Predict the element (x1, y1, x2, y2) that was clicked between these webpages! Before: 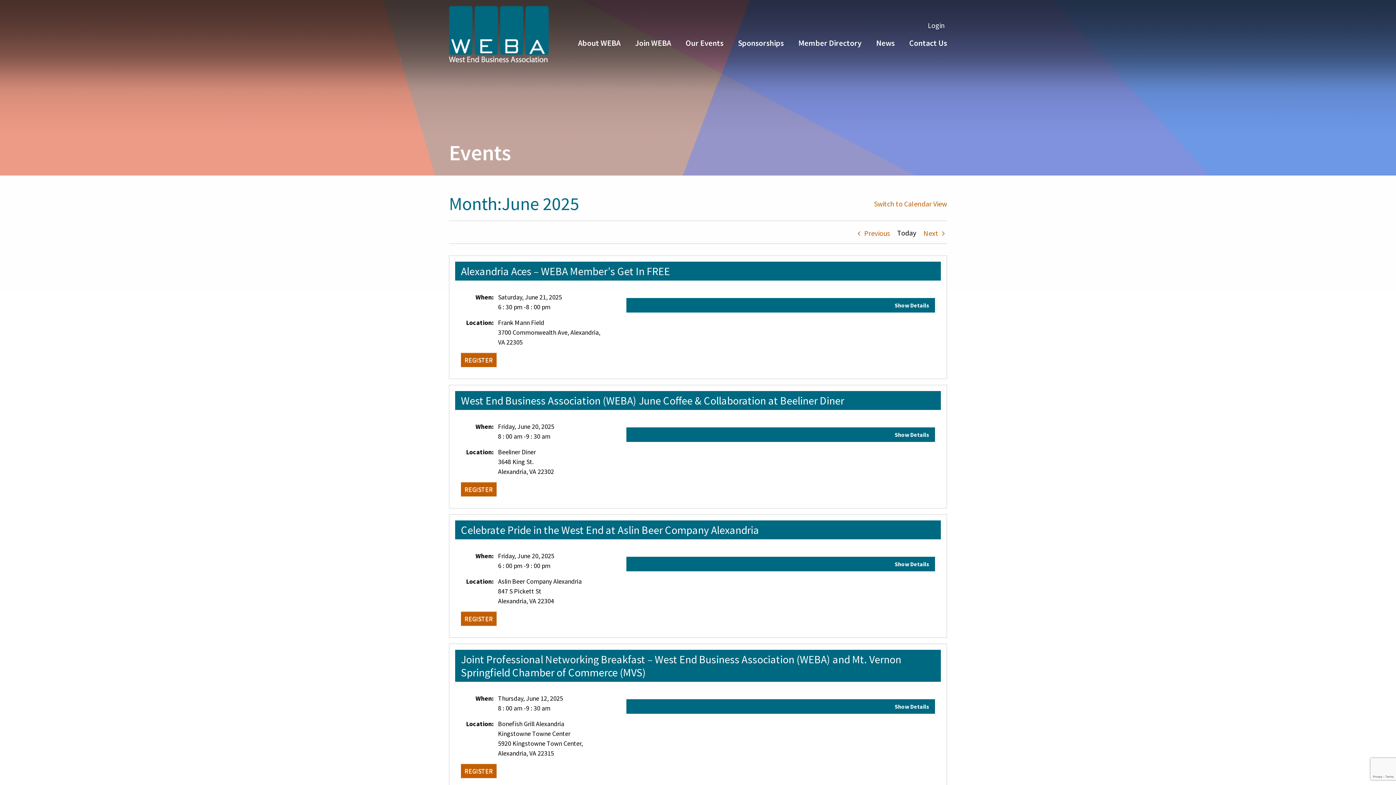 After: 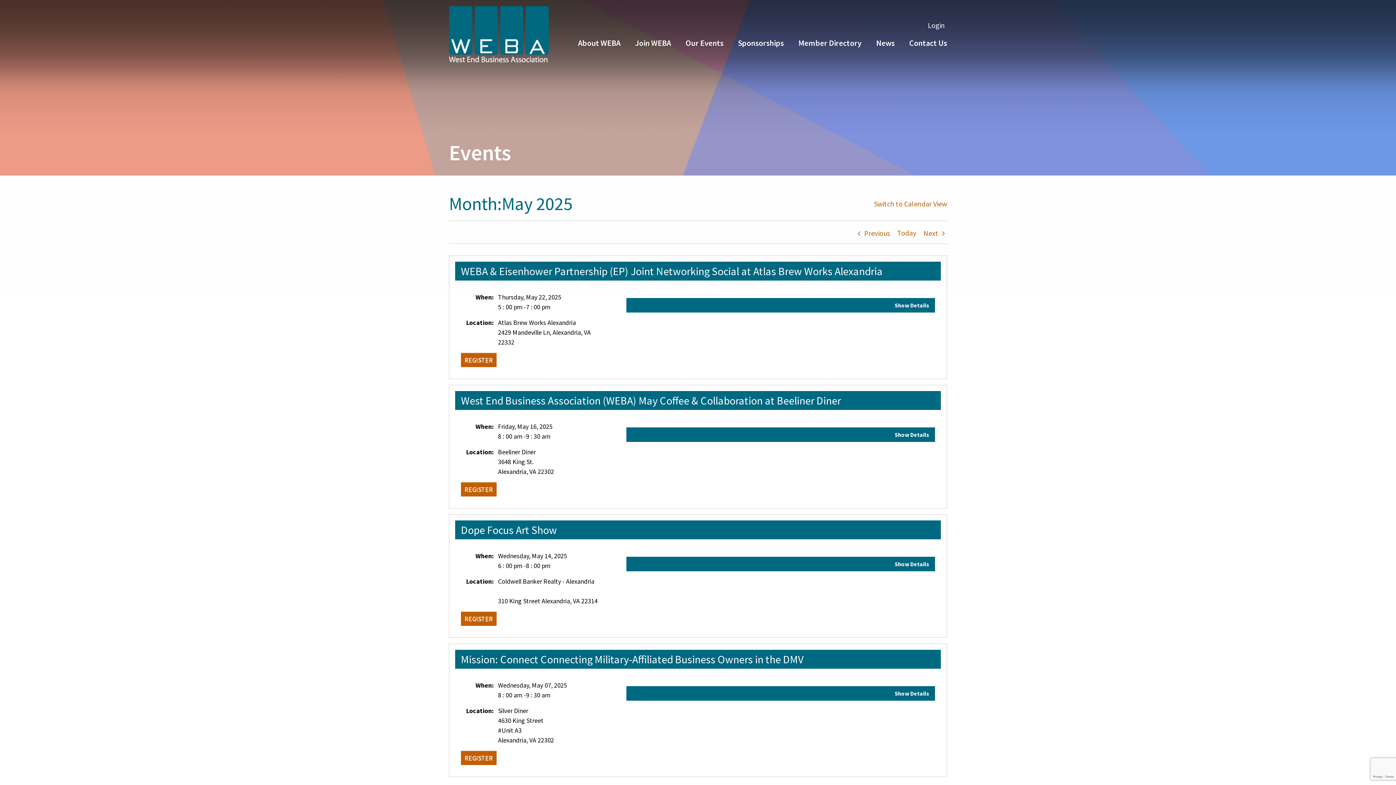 Action: label:  Previous bbox: (855, 229, 890, 237)